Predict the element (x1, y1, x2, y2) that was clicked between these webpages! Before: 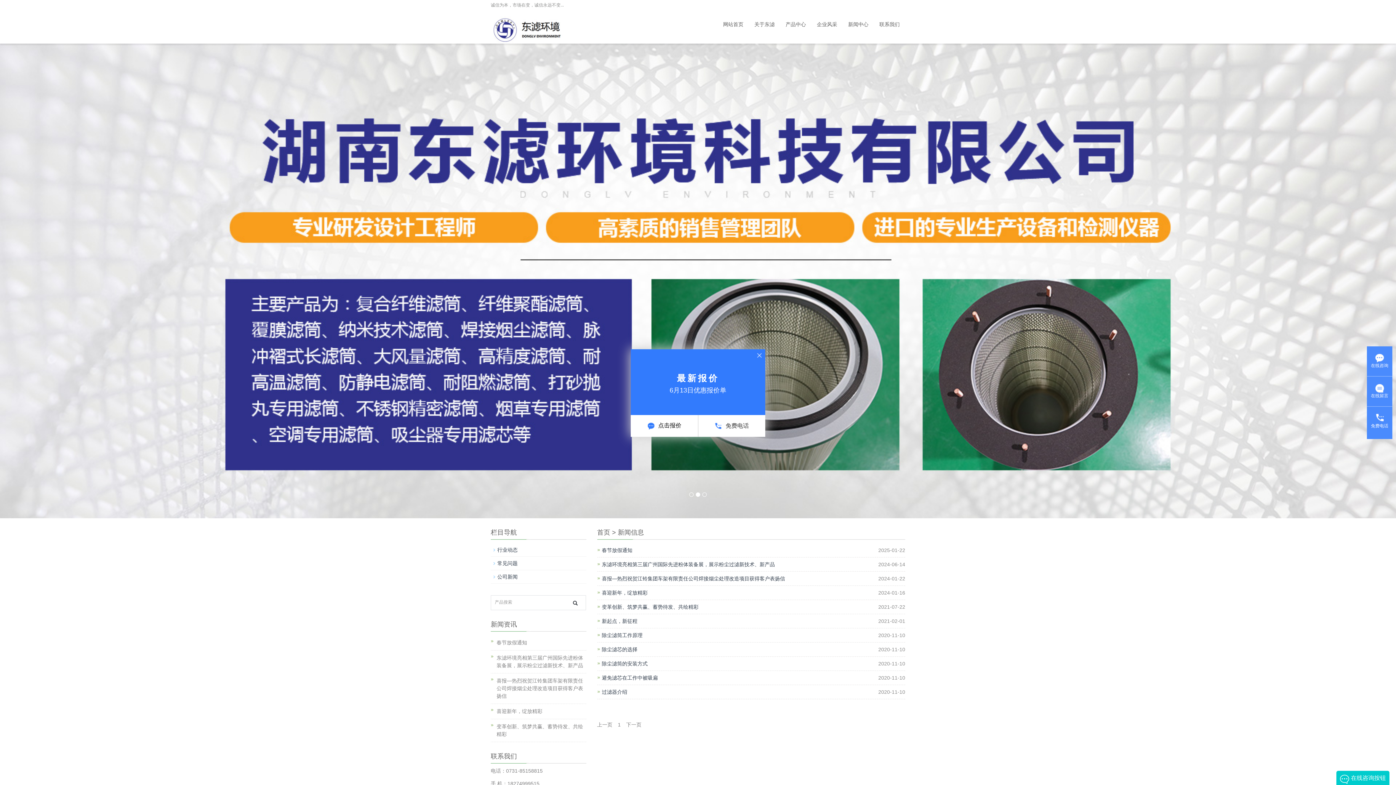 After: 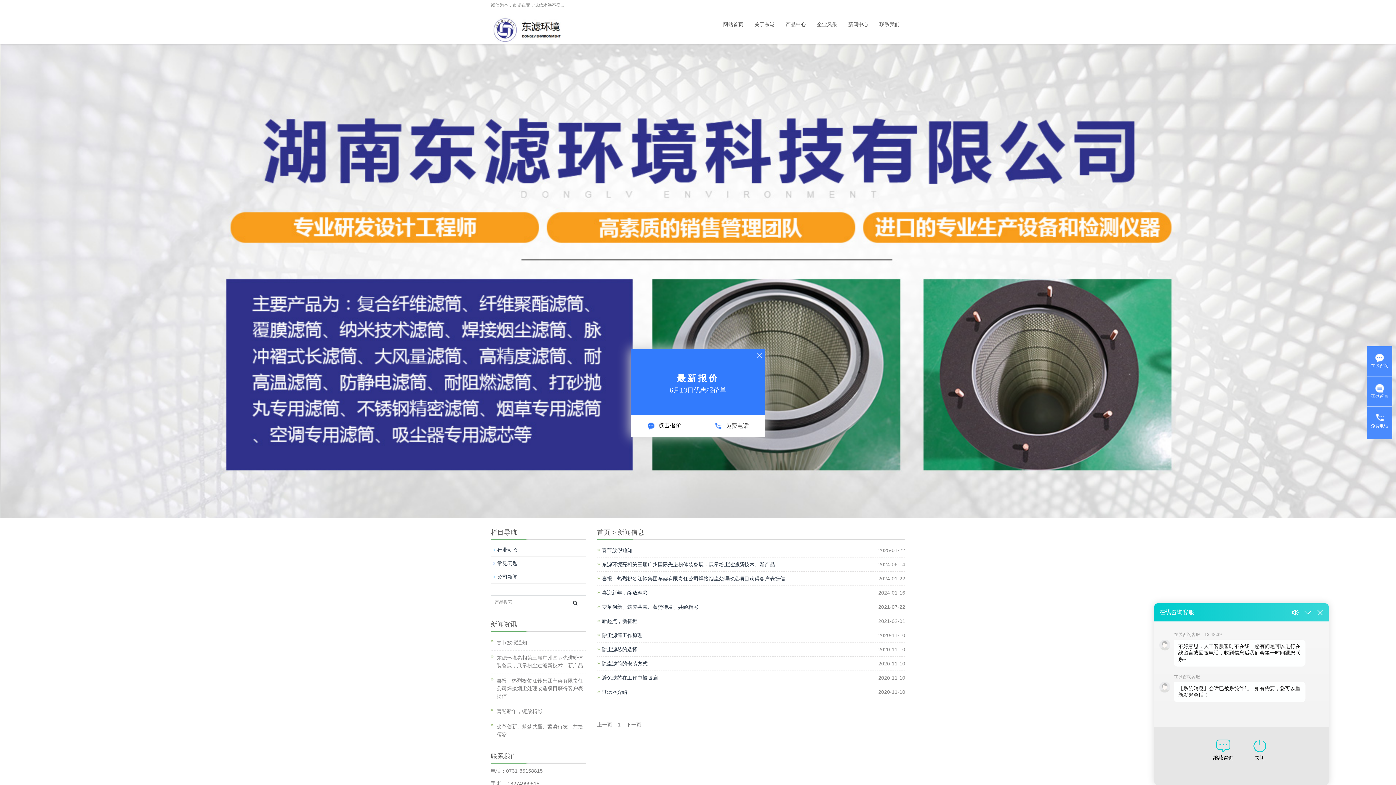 Action: bbox: (630, 415, 698, 436) label: 点击报价